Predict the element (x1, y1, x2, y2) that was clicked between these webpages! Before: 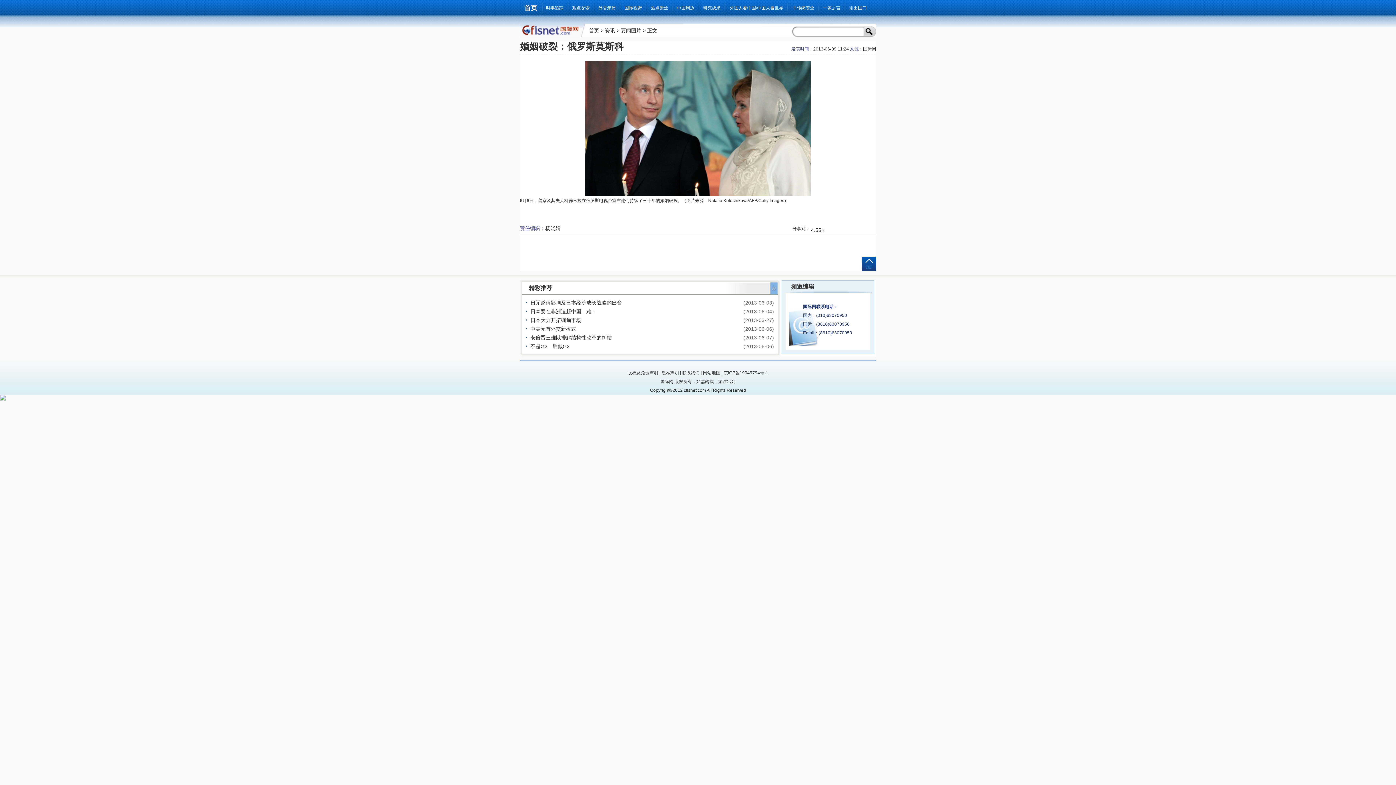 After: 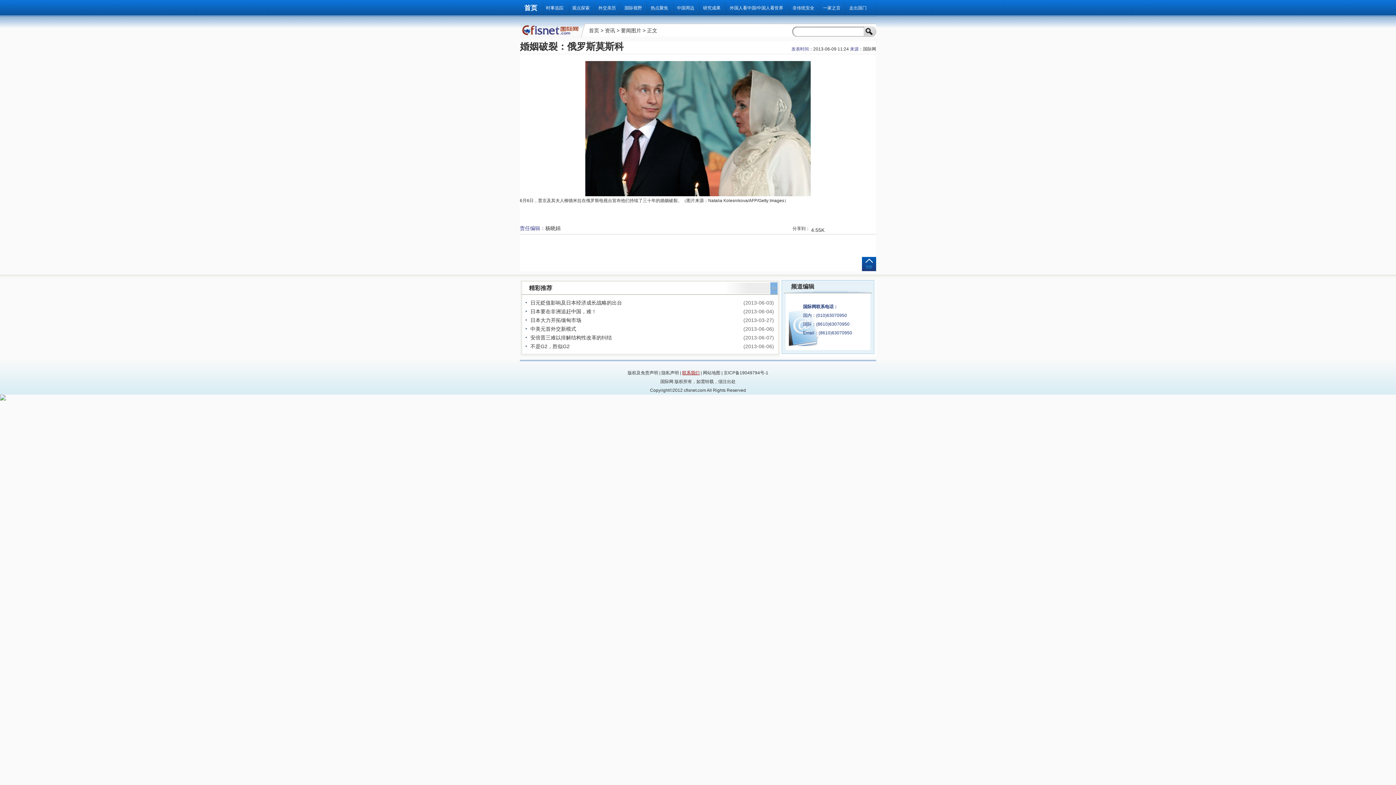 Action: label: 联系我们 bbox: (682, 370, 699, 375)